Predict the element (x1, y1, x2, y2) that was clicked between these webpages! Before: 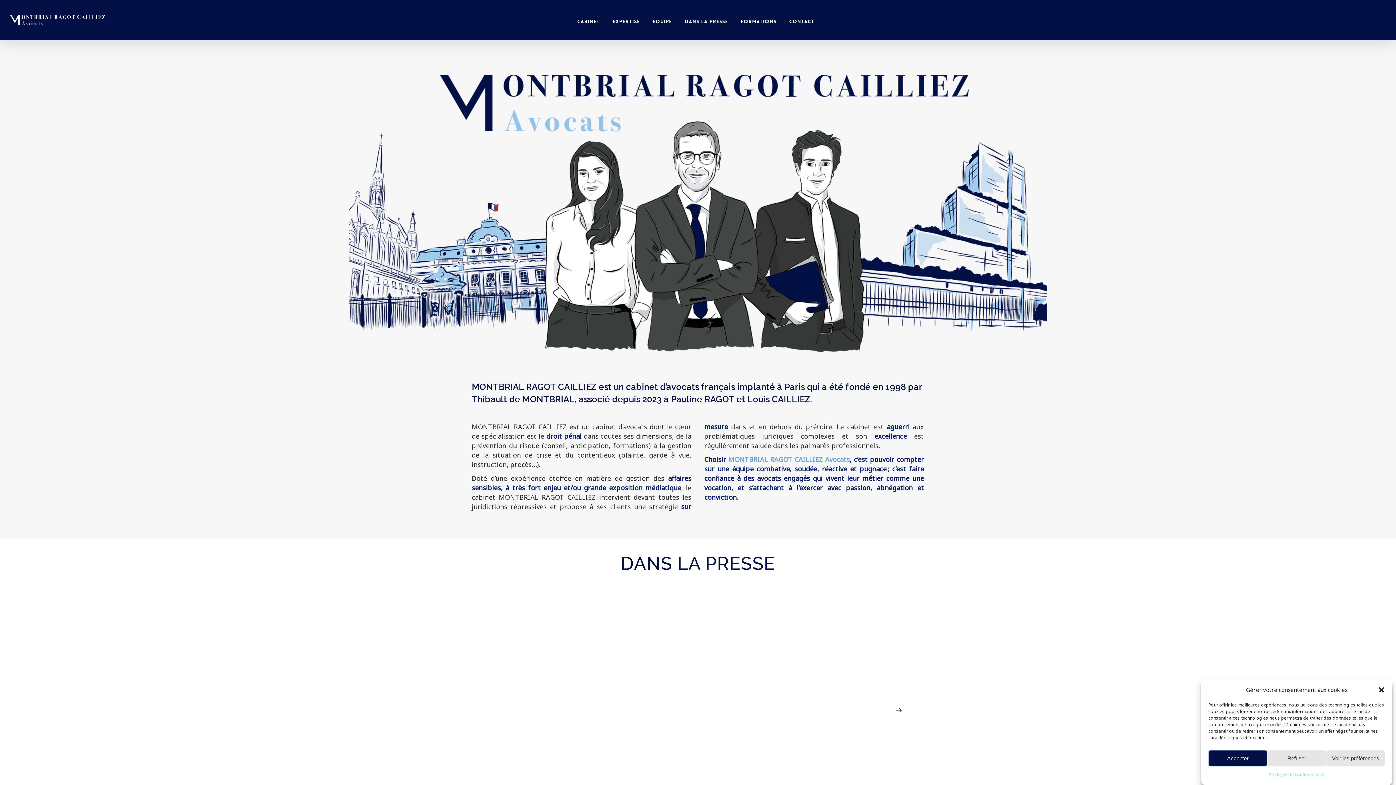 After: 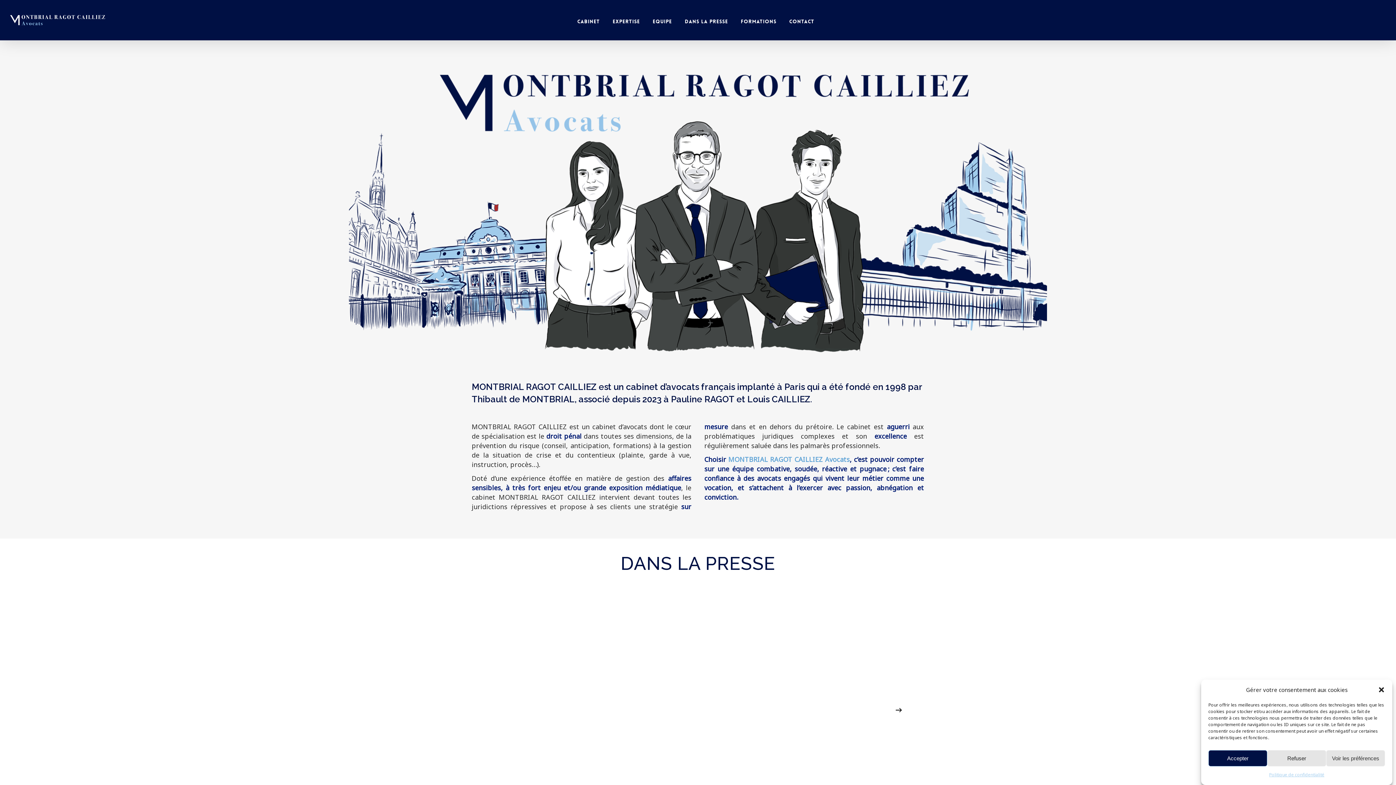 Action: bbox: (10, 10, 104, 30)